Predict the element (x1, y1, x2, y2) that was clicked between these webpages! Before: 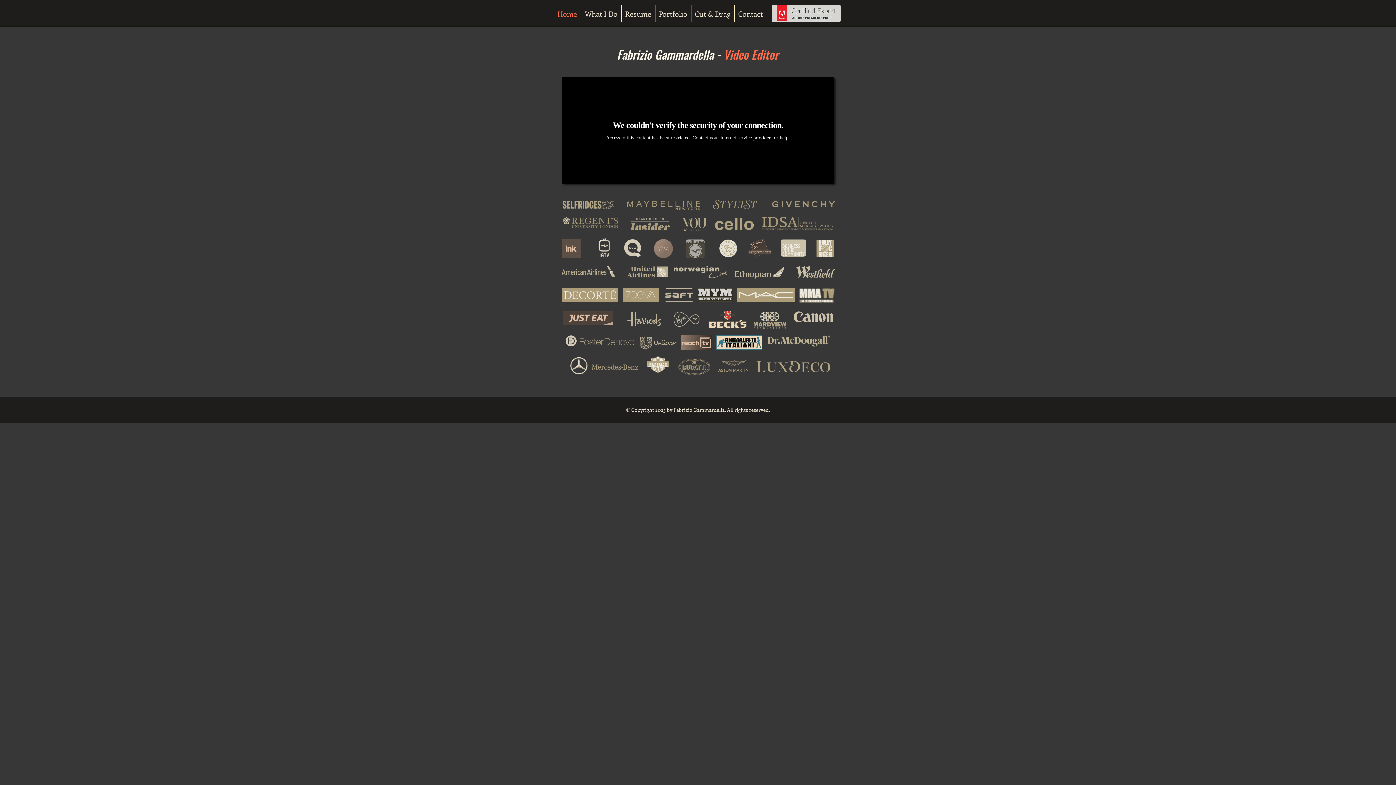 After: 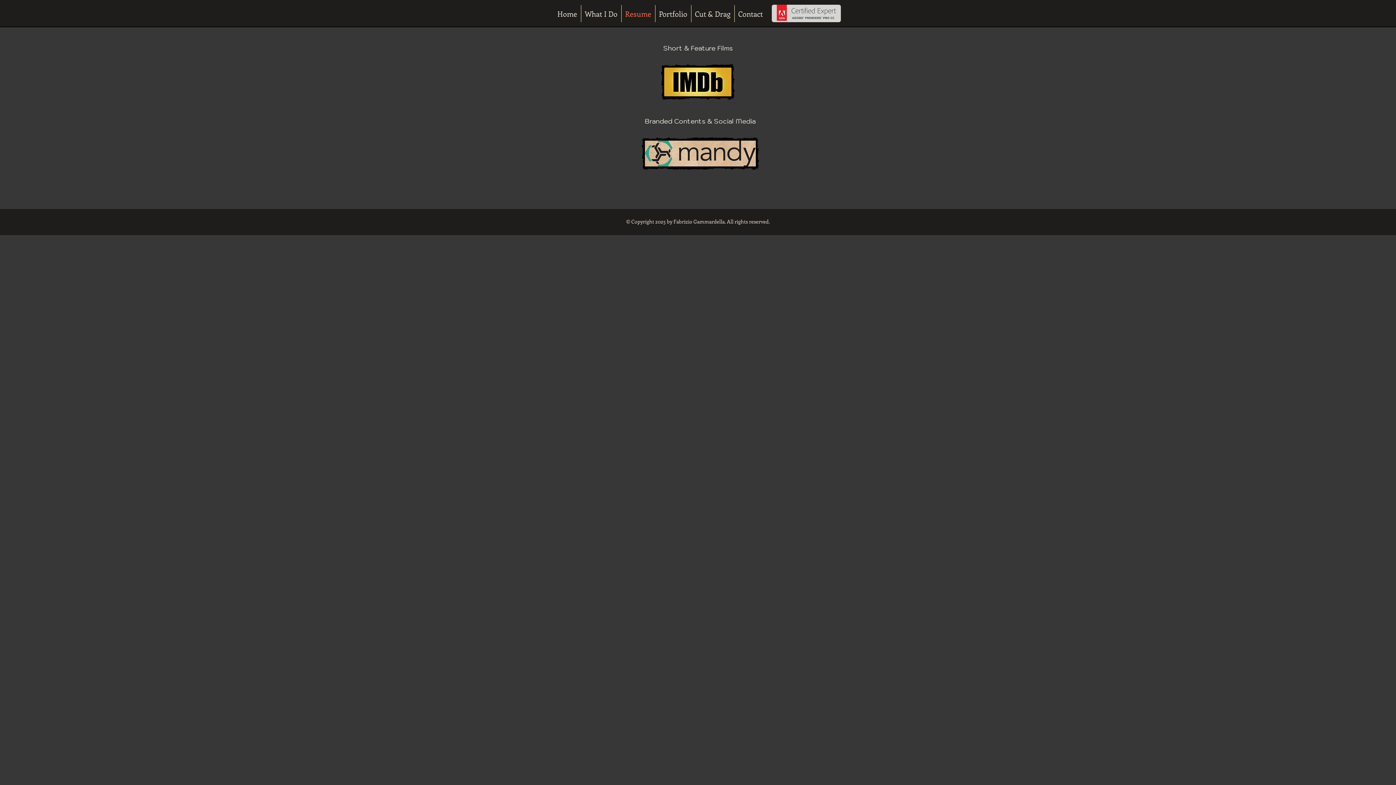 Action: bbox: (621, 5, 655, 22) label: Resume